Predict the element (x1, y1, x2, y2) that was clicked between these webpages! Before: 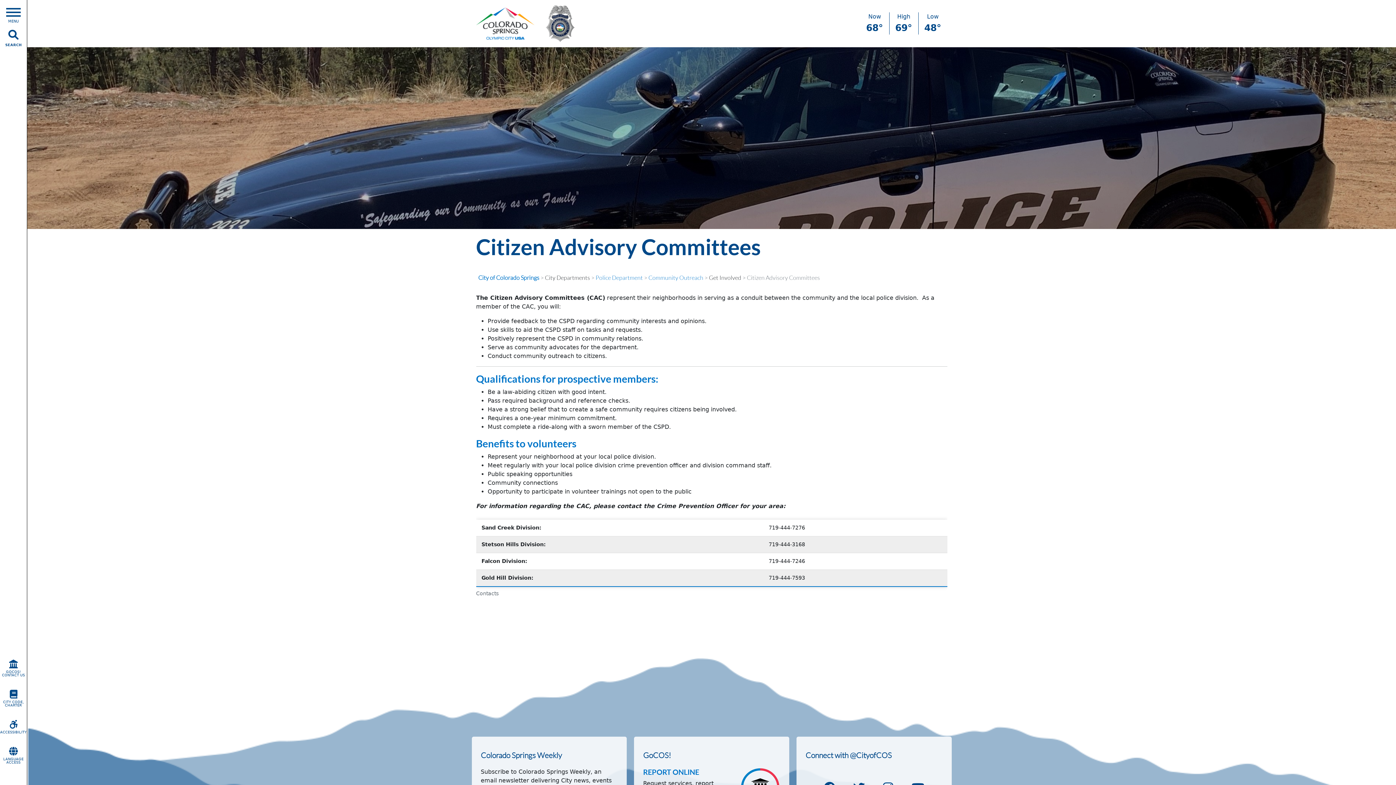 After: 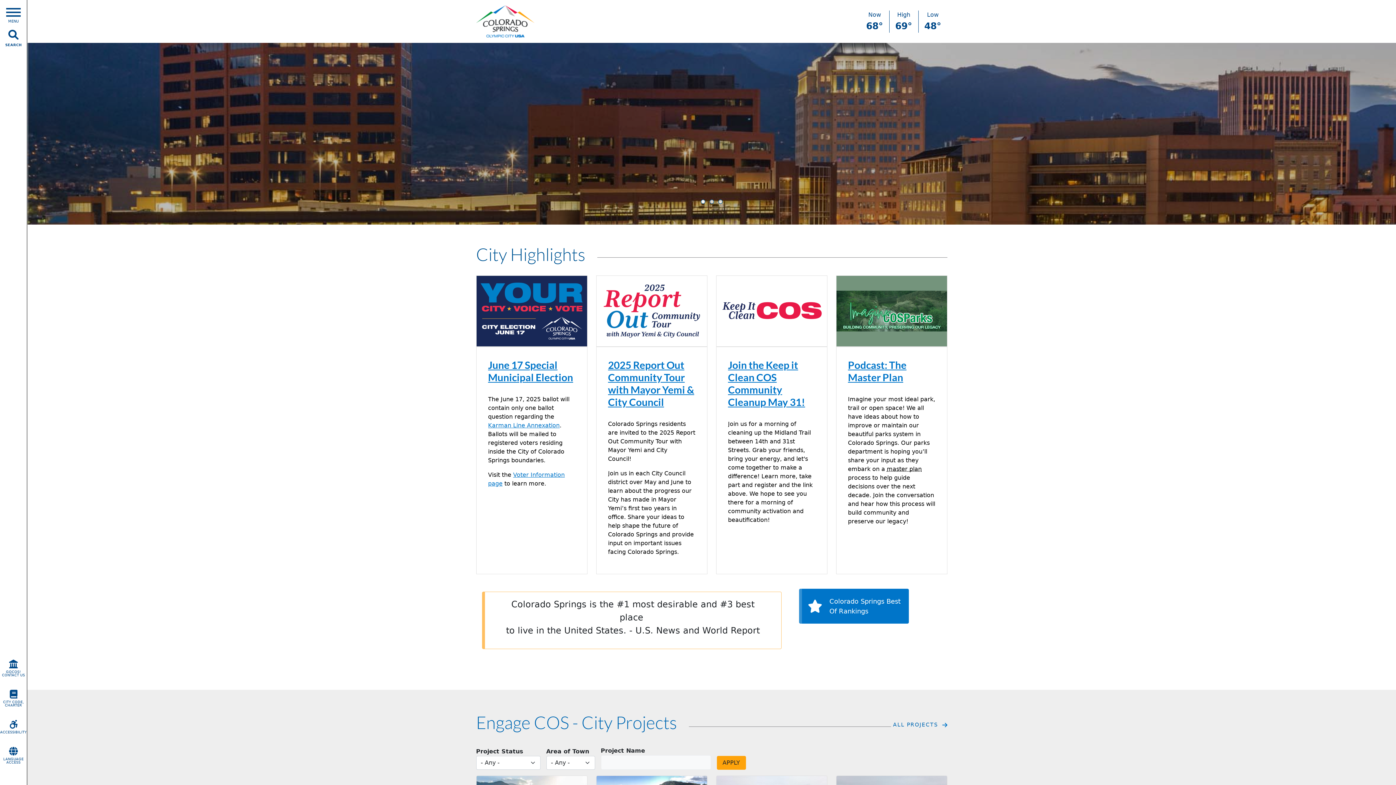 Action: bbox: (476, 7, 546, 39)